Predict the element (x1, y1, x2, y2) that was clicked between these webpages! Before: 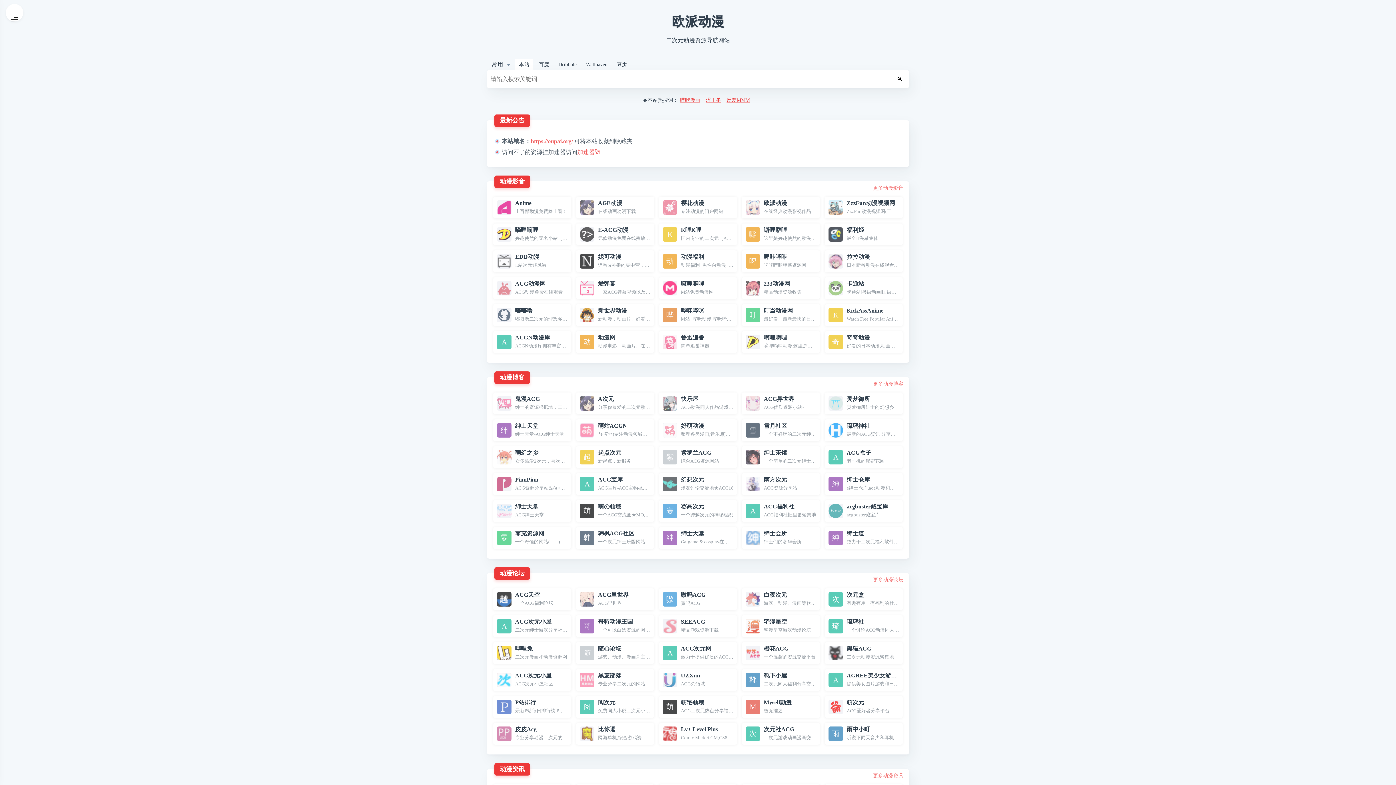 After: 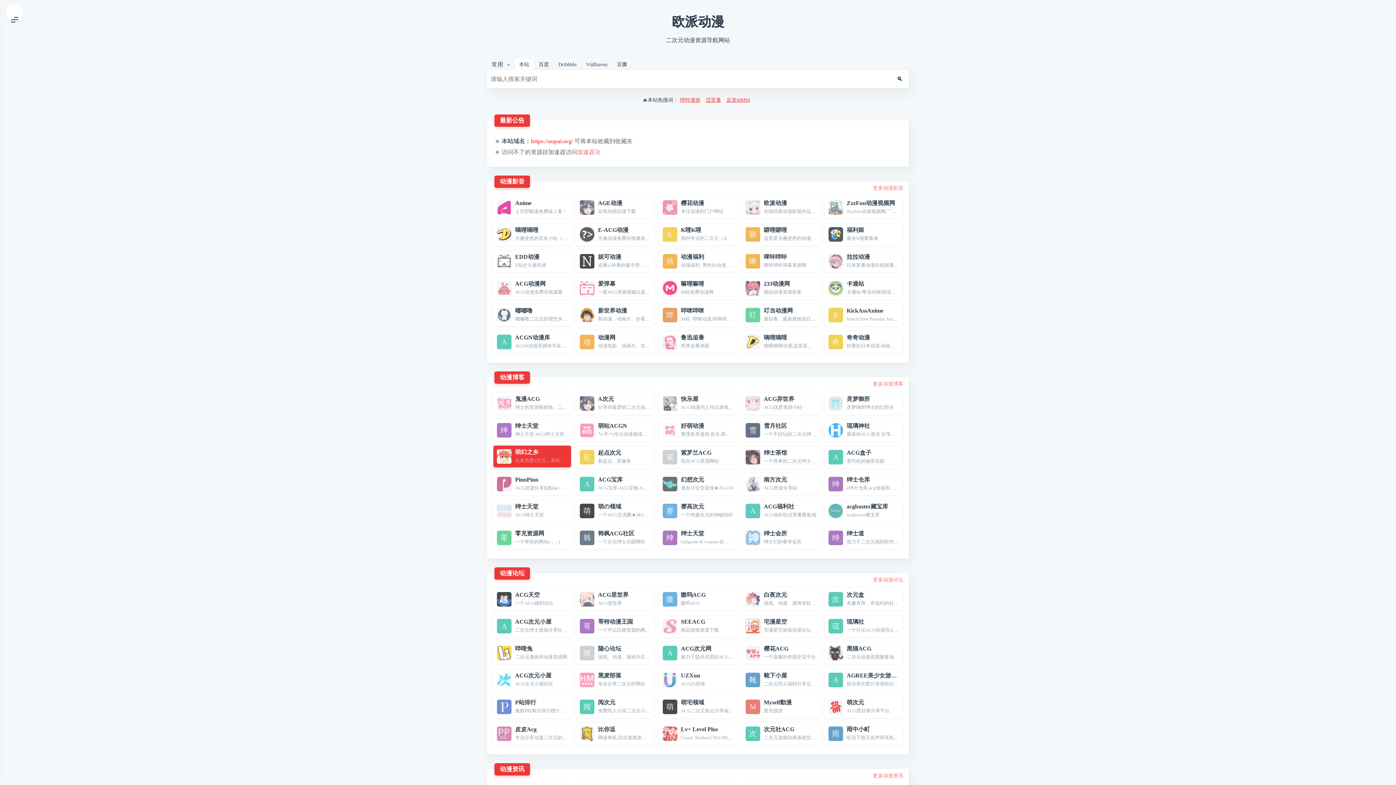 Action: bbox: (493, 446, 571, 468) label: 萌幻之乡
众多热爱2次元，喜欢分享的人组成的团体